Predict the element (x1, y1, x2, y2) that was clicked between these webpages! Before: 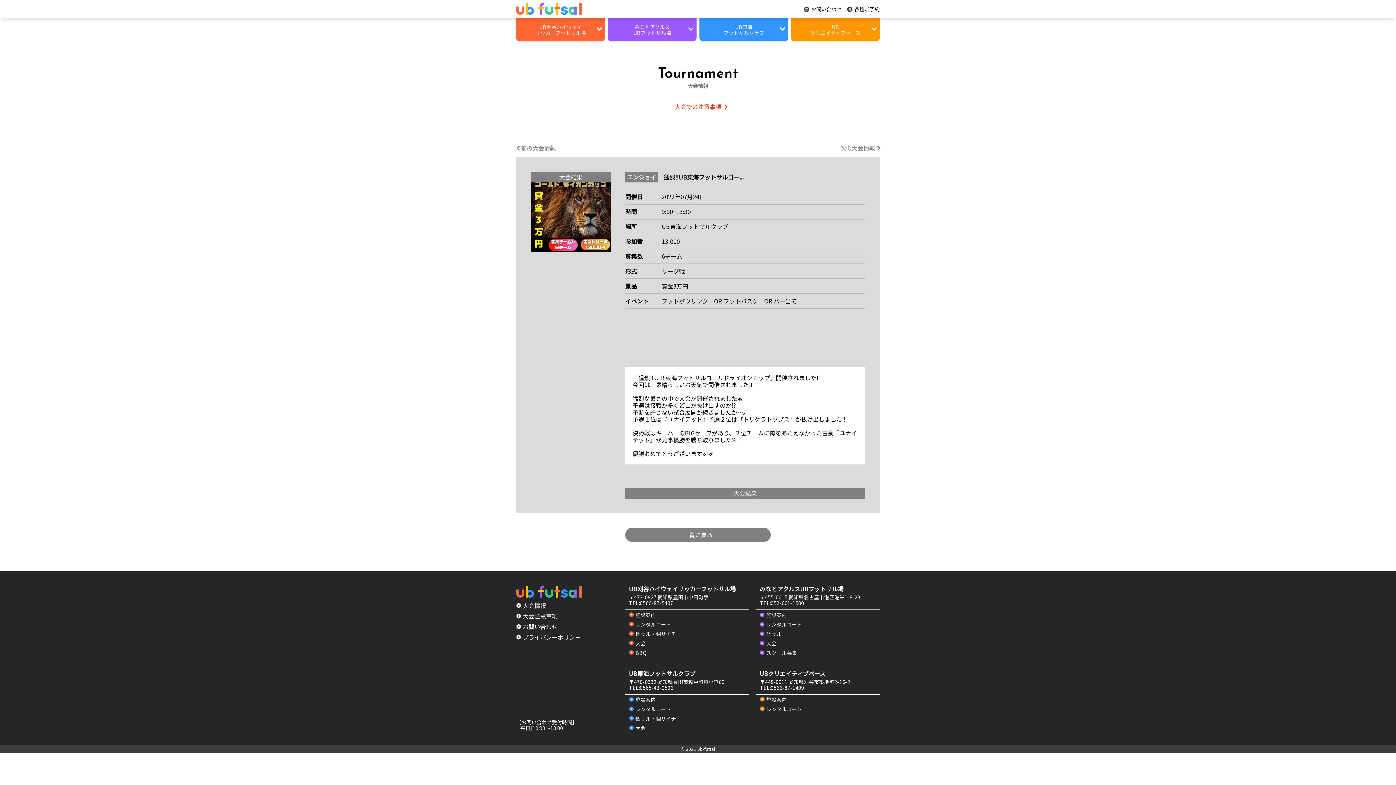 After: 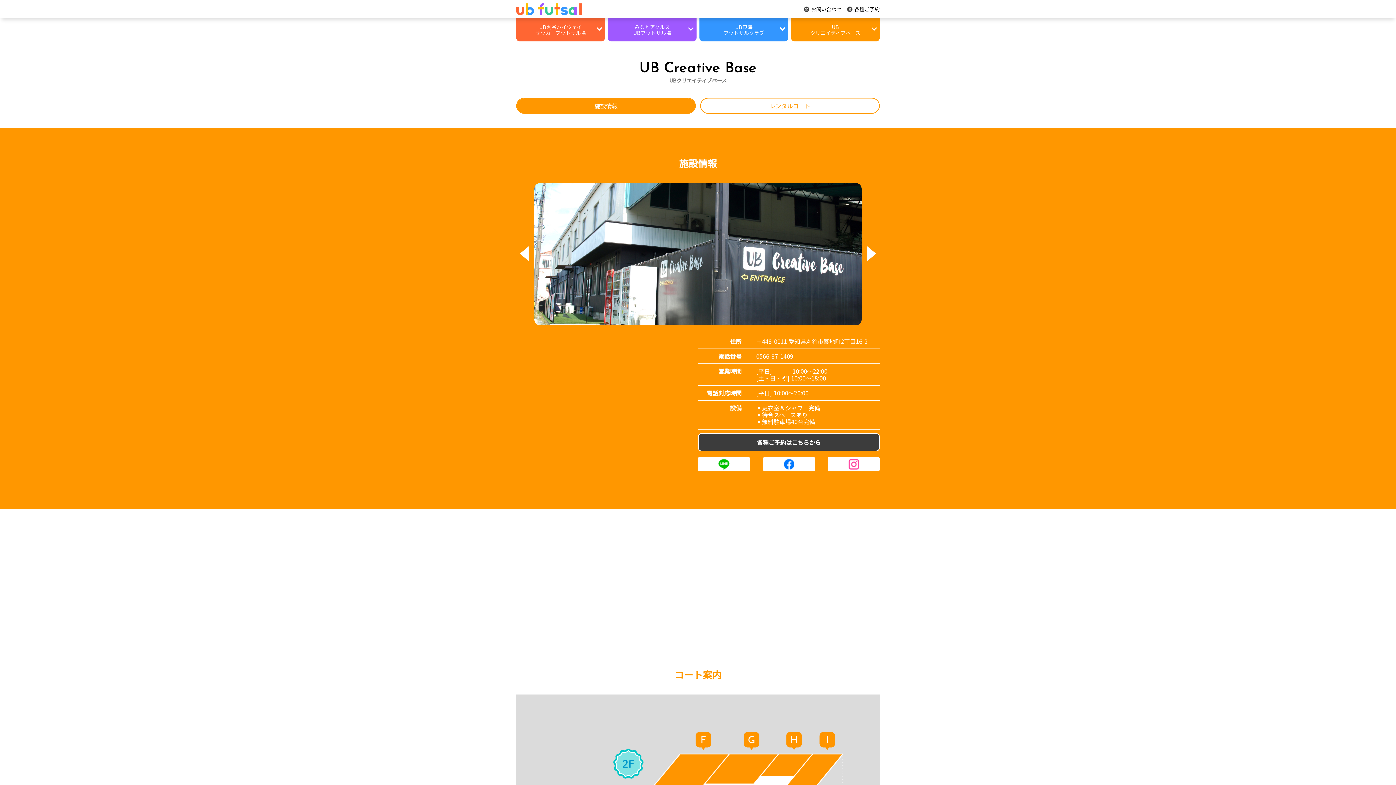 Action: bbox: (760, 697, 876, 702) label: 施設案内